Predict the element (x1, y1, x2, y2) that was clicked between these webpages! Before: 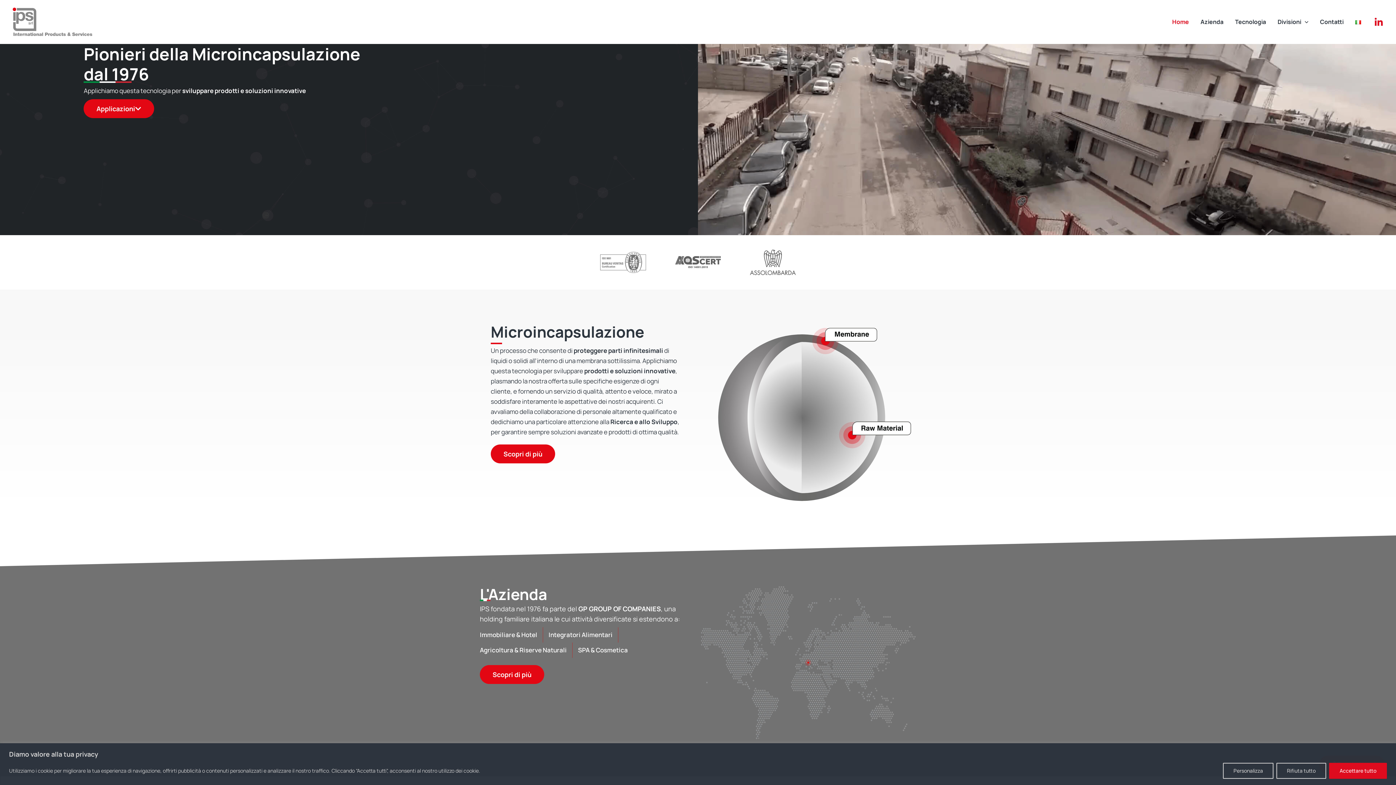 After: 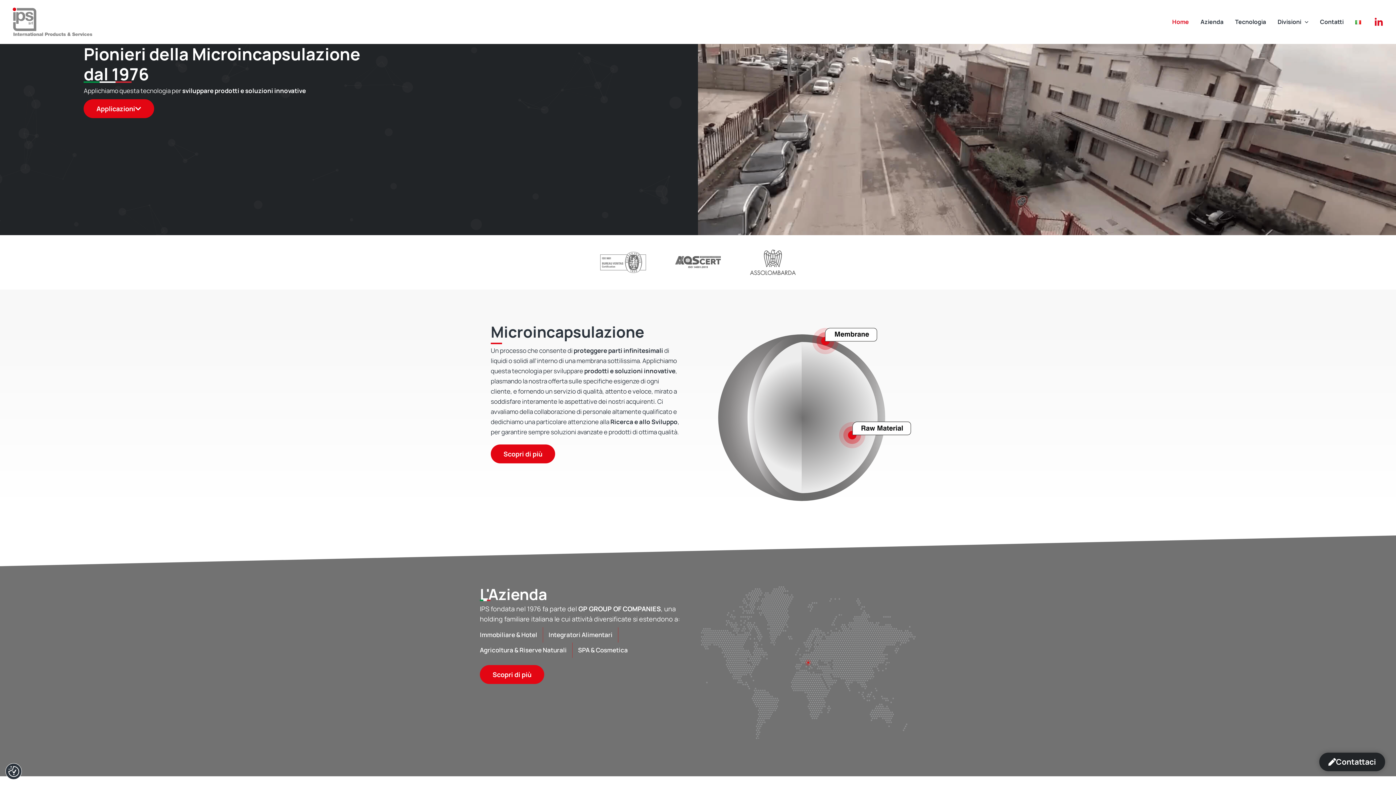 Action: label: Accettare tutto bbox: (1329, 763, 1387, 779)